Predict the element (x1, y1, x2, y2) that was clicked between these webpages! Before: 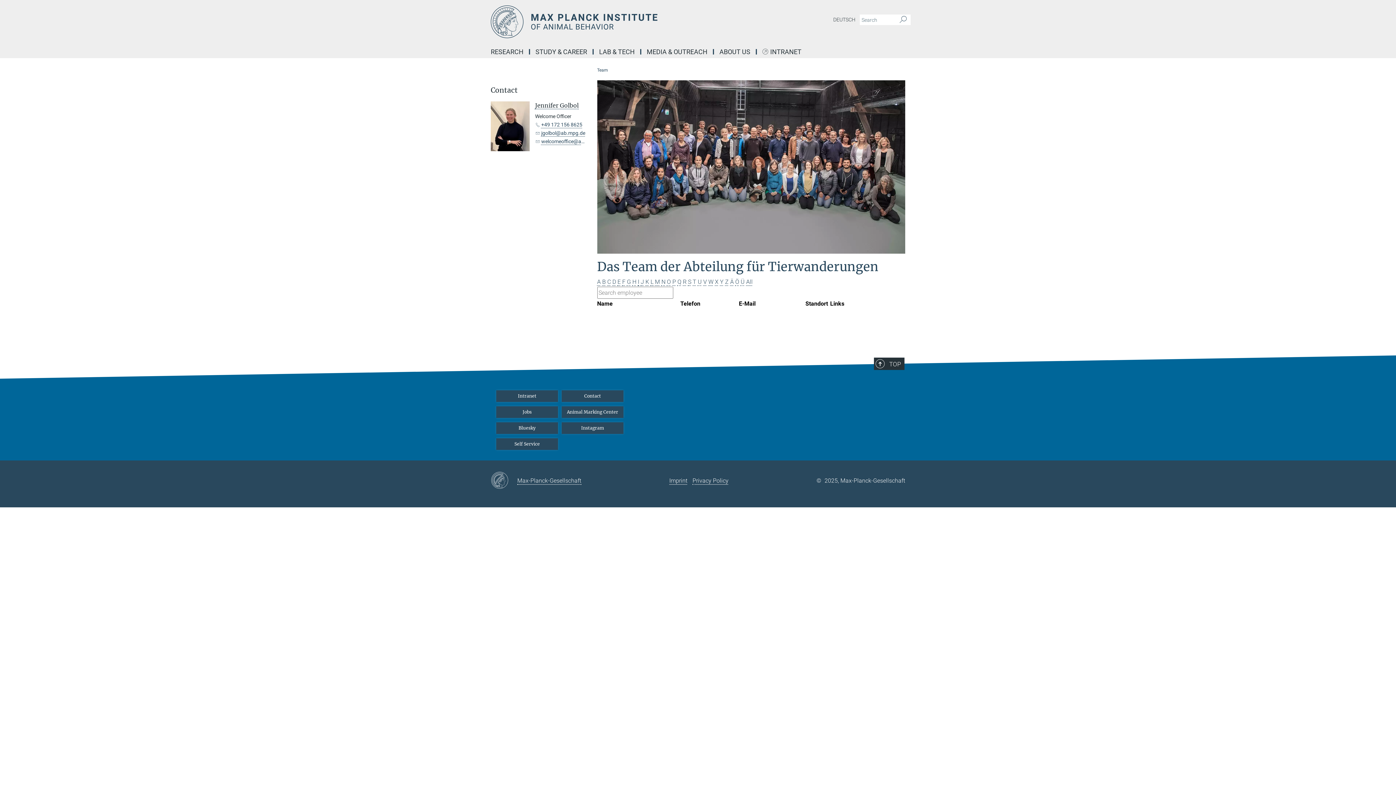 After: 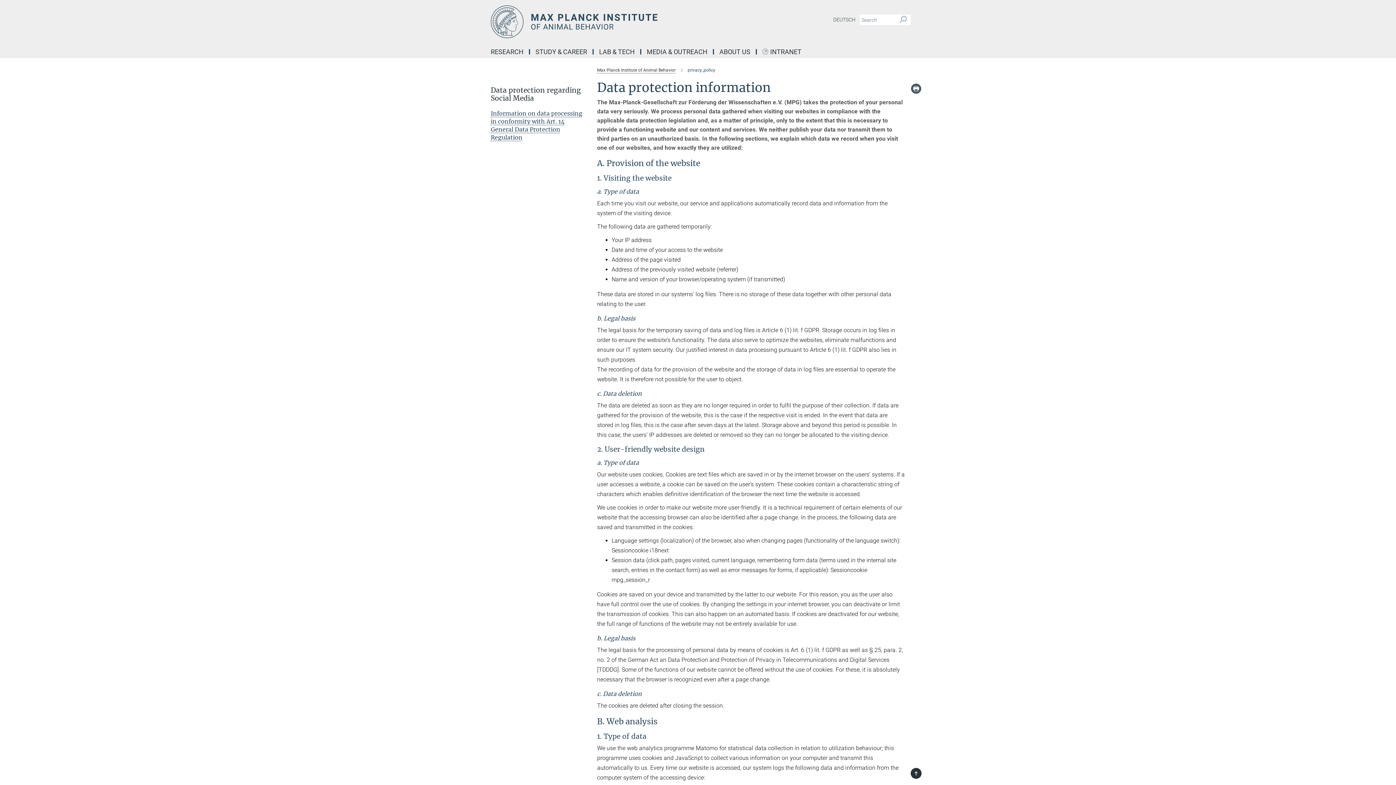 Action: label: Privacy Policy bbox: (692, 477, 728, 484)